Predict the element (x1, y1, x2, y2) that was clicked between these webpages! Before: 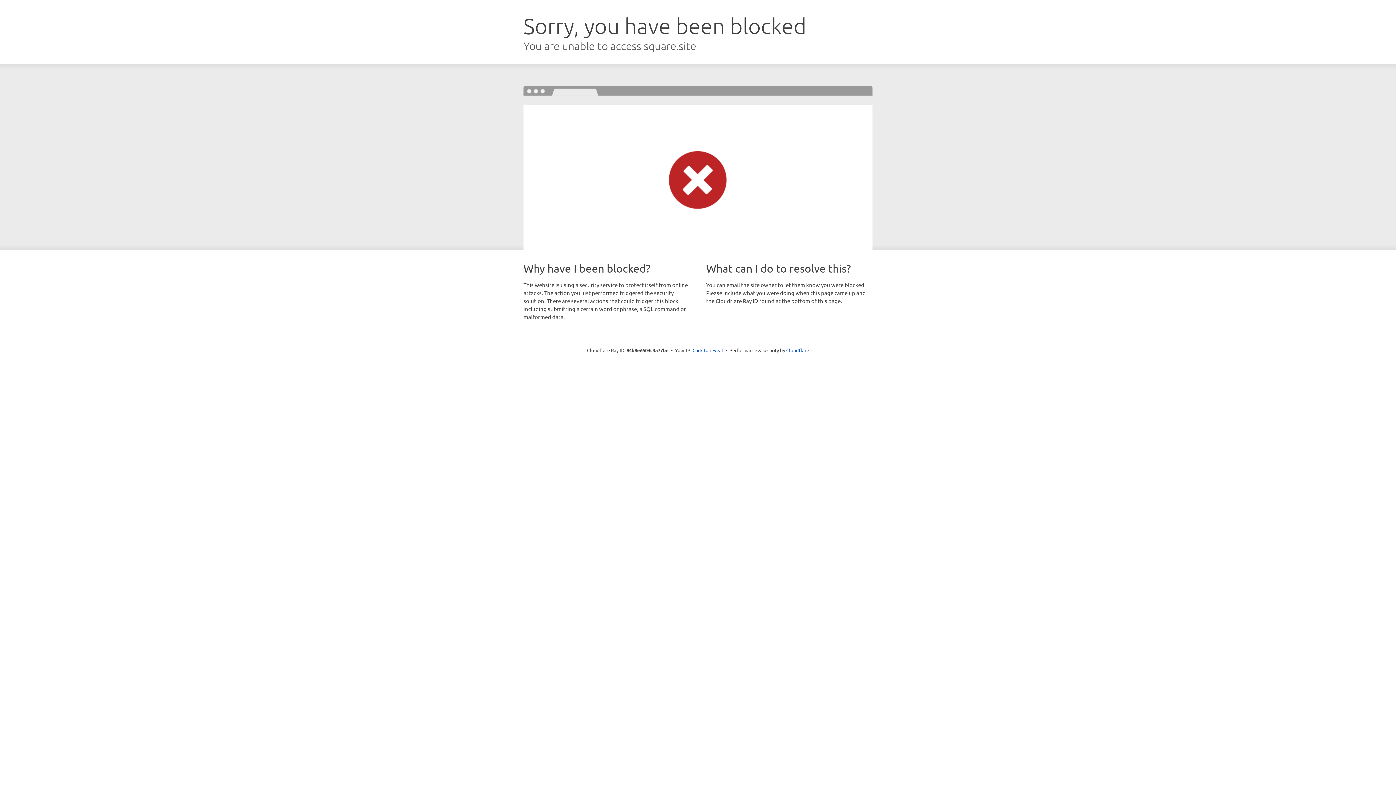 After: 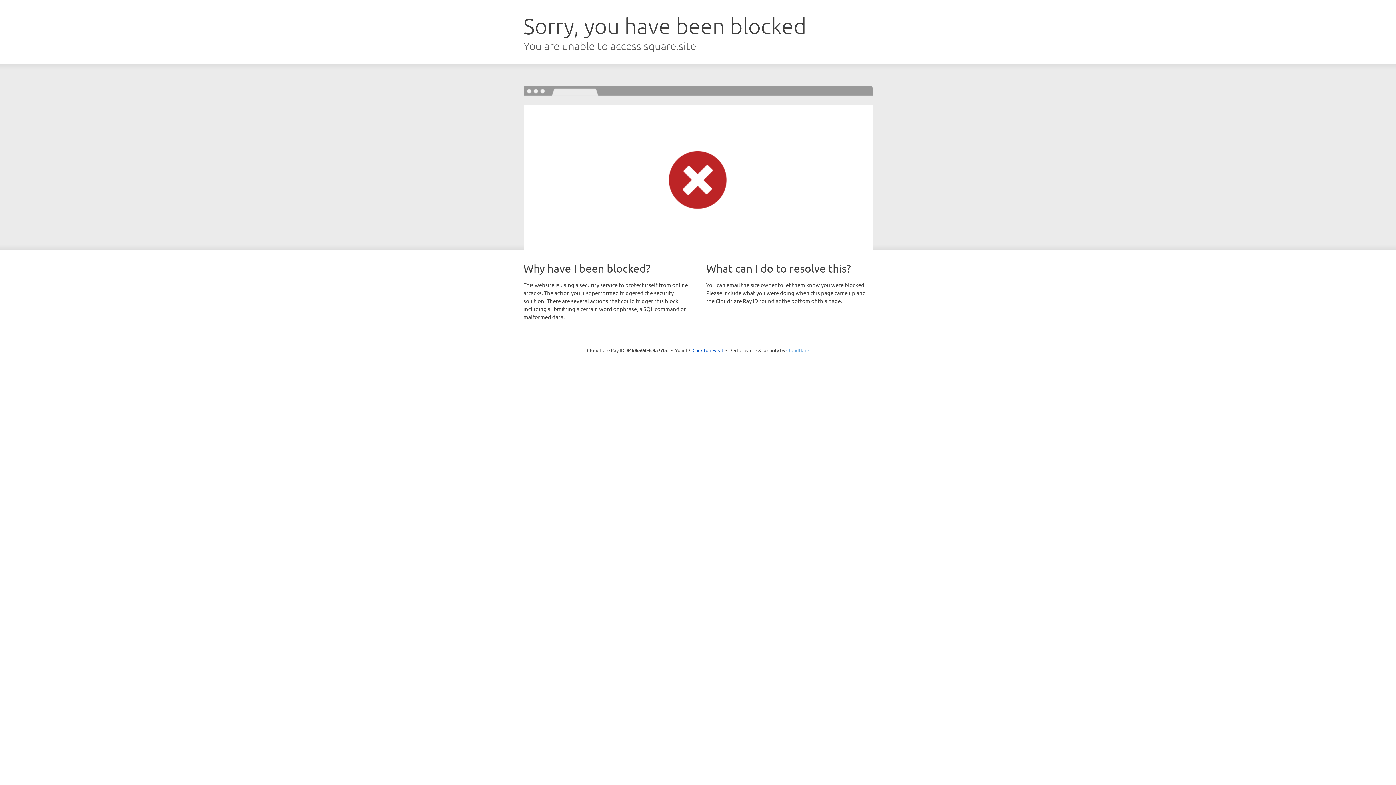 Action: label: Cloudflare bbox: (786, 347, 809, 353)